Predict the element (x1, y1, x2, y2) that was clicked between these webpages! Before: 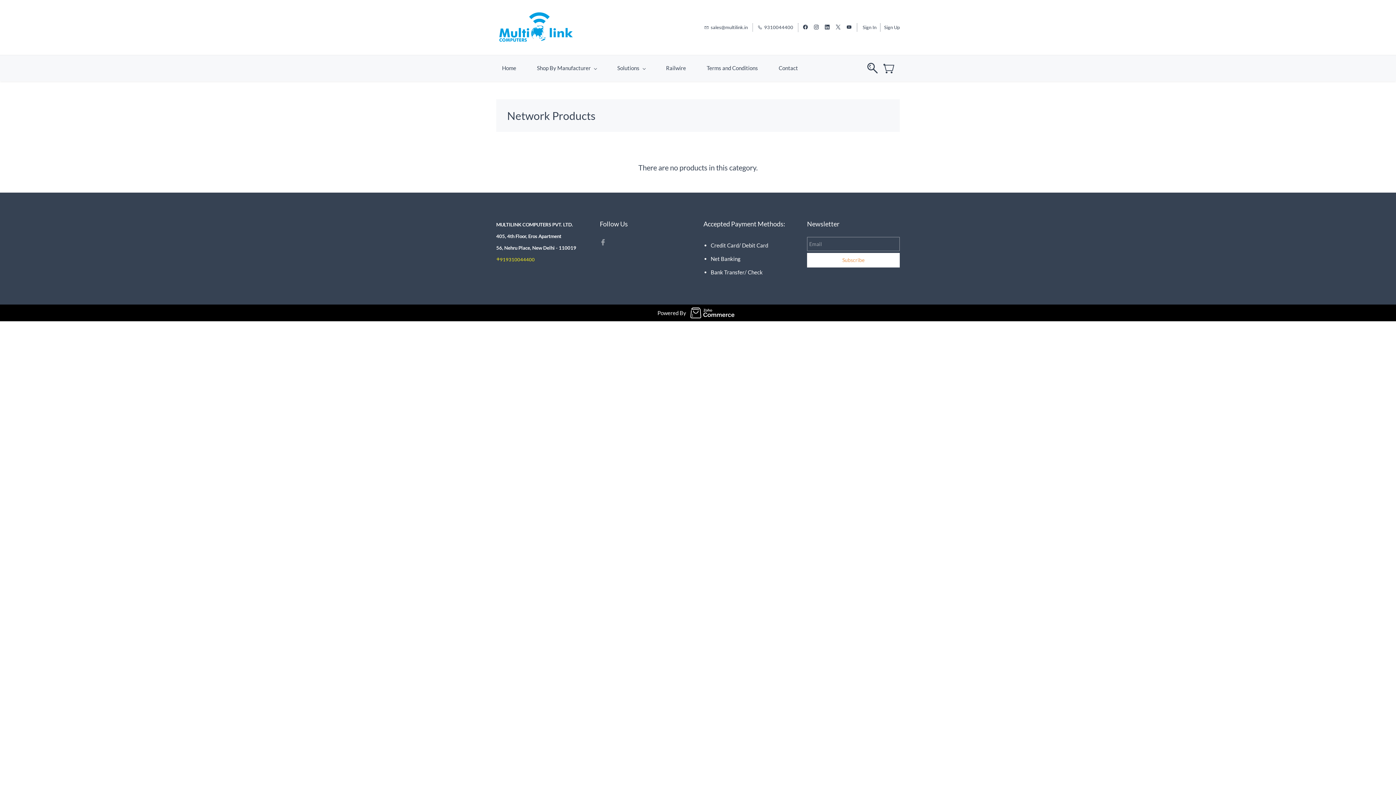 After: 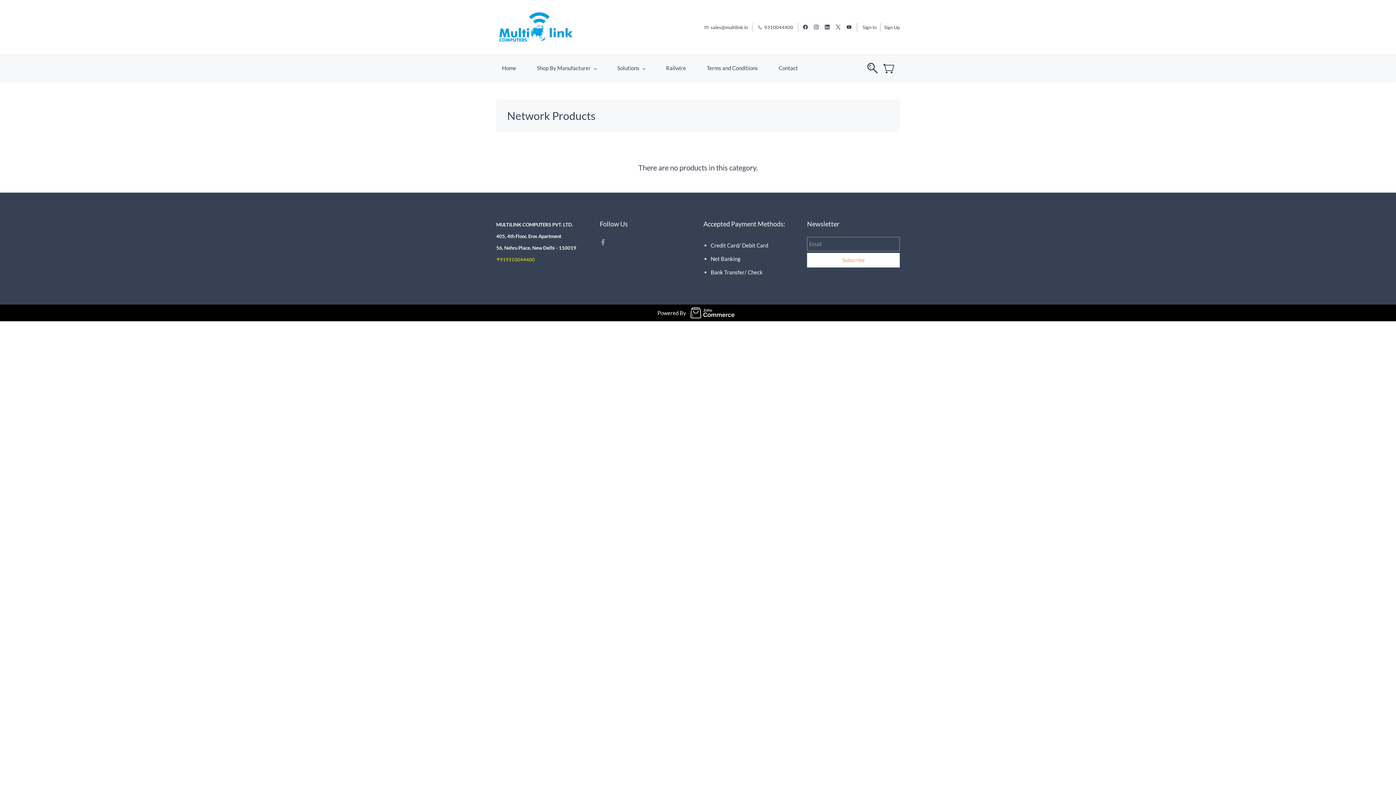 Action: bbox: (825, 24, 829, 30)